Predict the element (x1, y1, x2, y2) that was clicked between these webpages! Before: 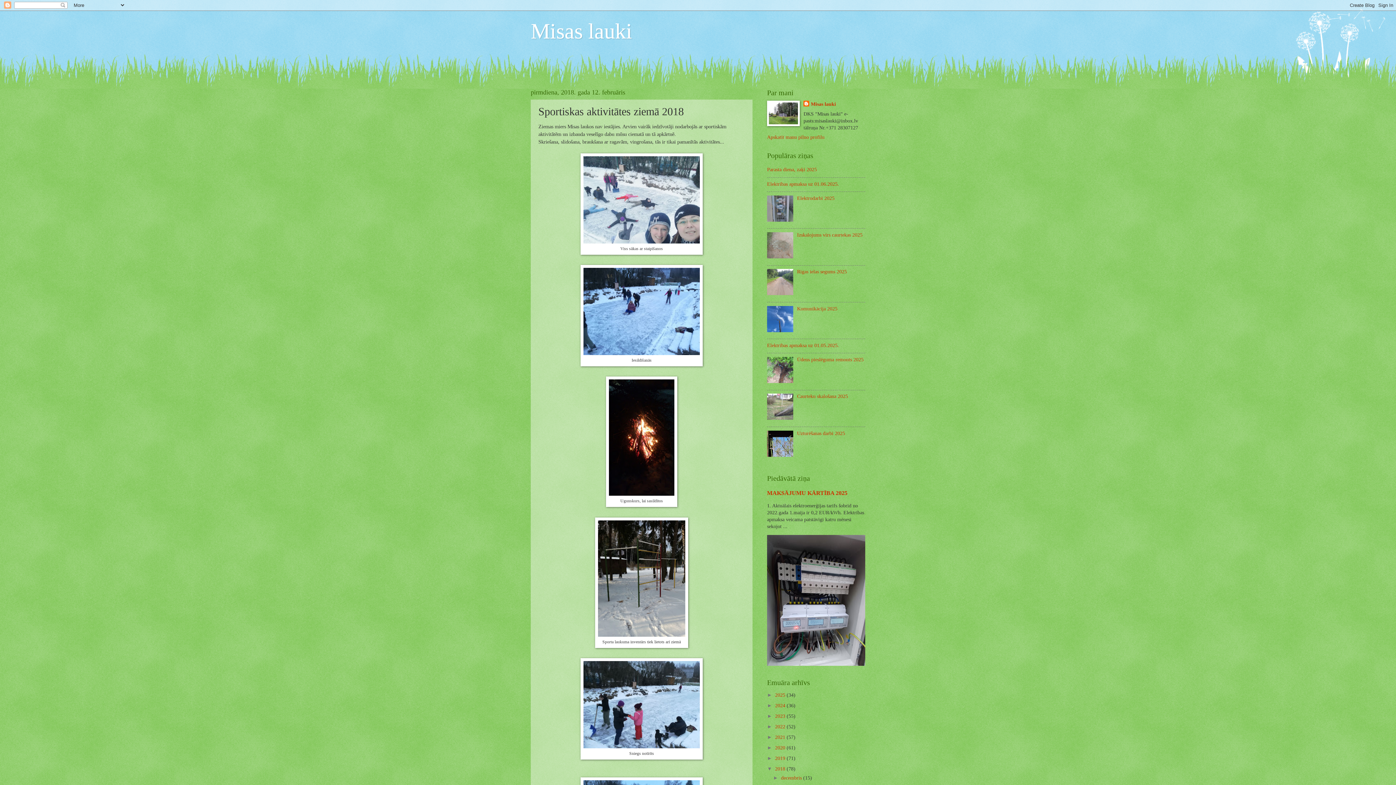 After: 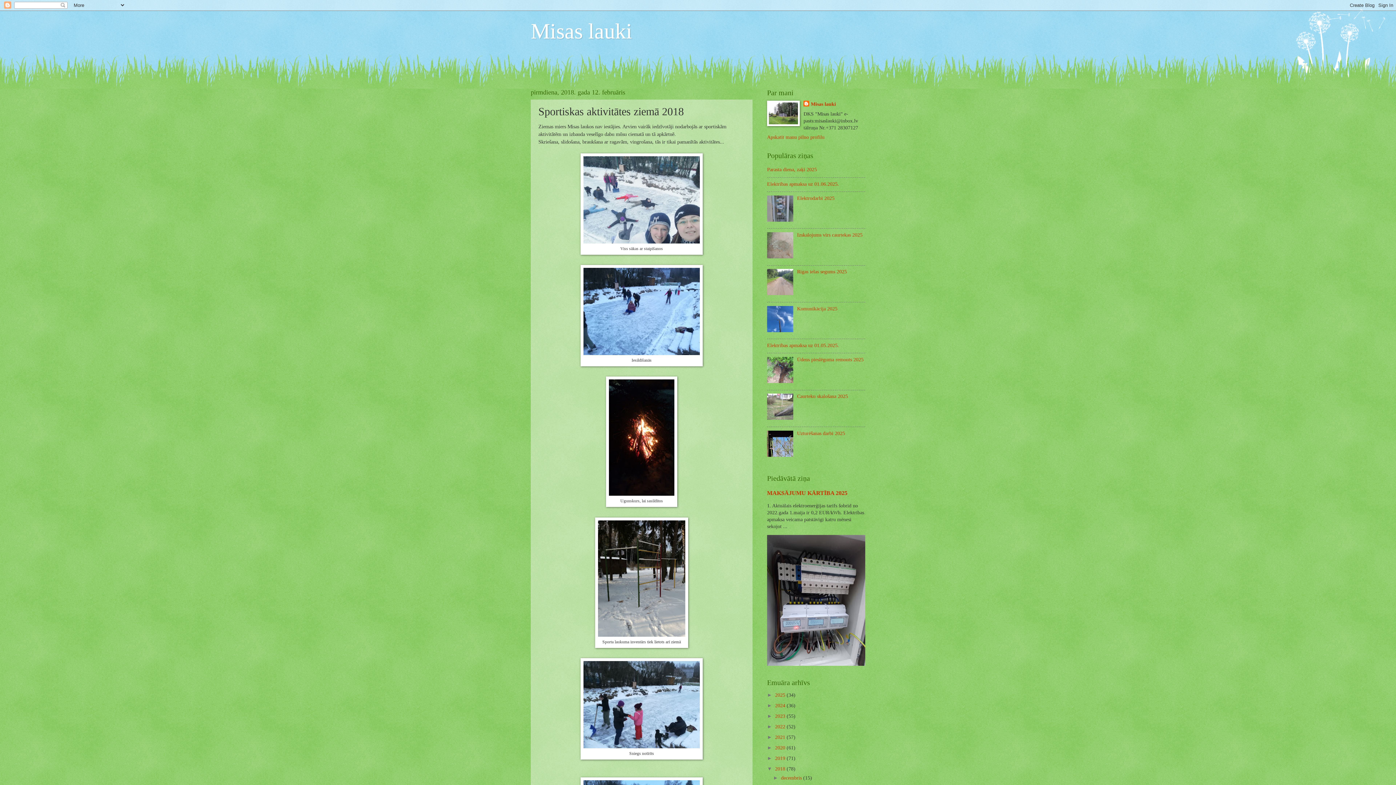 Action: bbox: (767, 378, 795, 384)